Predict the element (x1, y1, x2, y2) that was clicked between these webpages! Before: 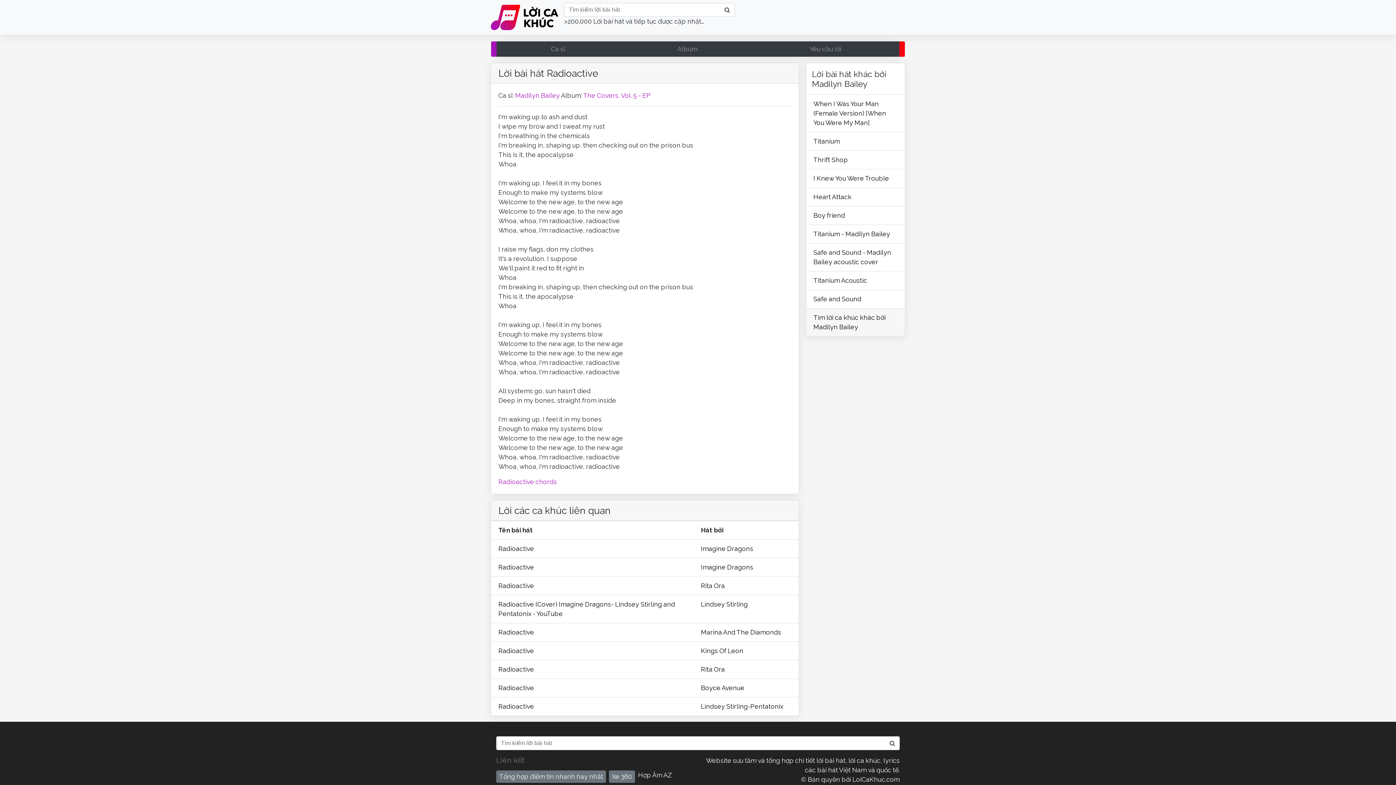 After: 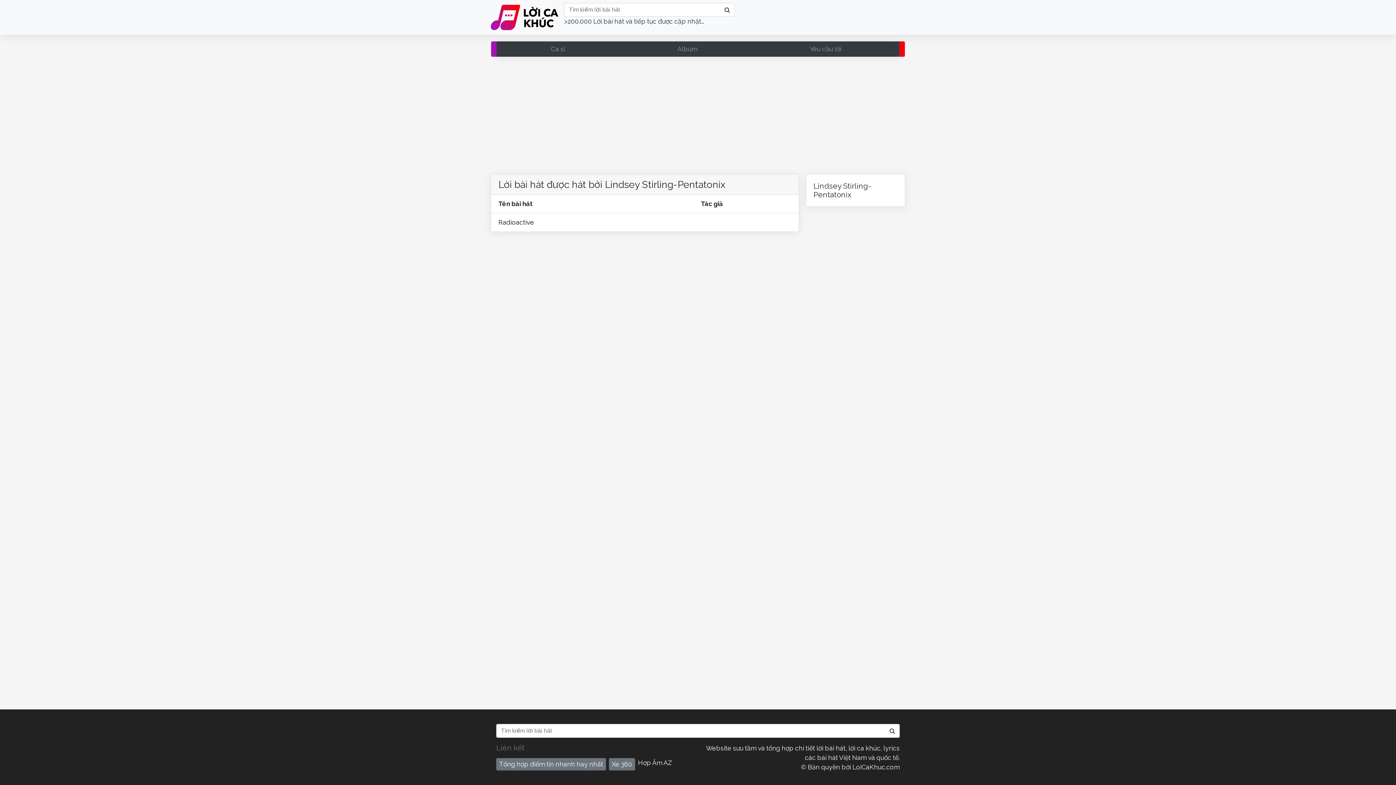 Action: label: Lindsey Stirling-Pentatonix bbox: (701, 702, 783, 710)